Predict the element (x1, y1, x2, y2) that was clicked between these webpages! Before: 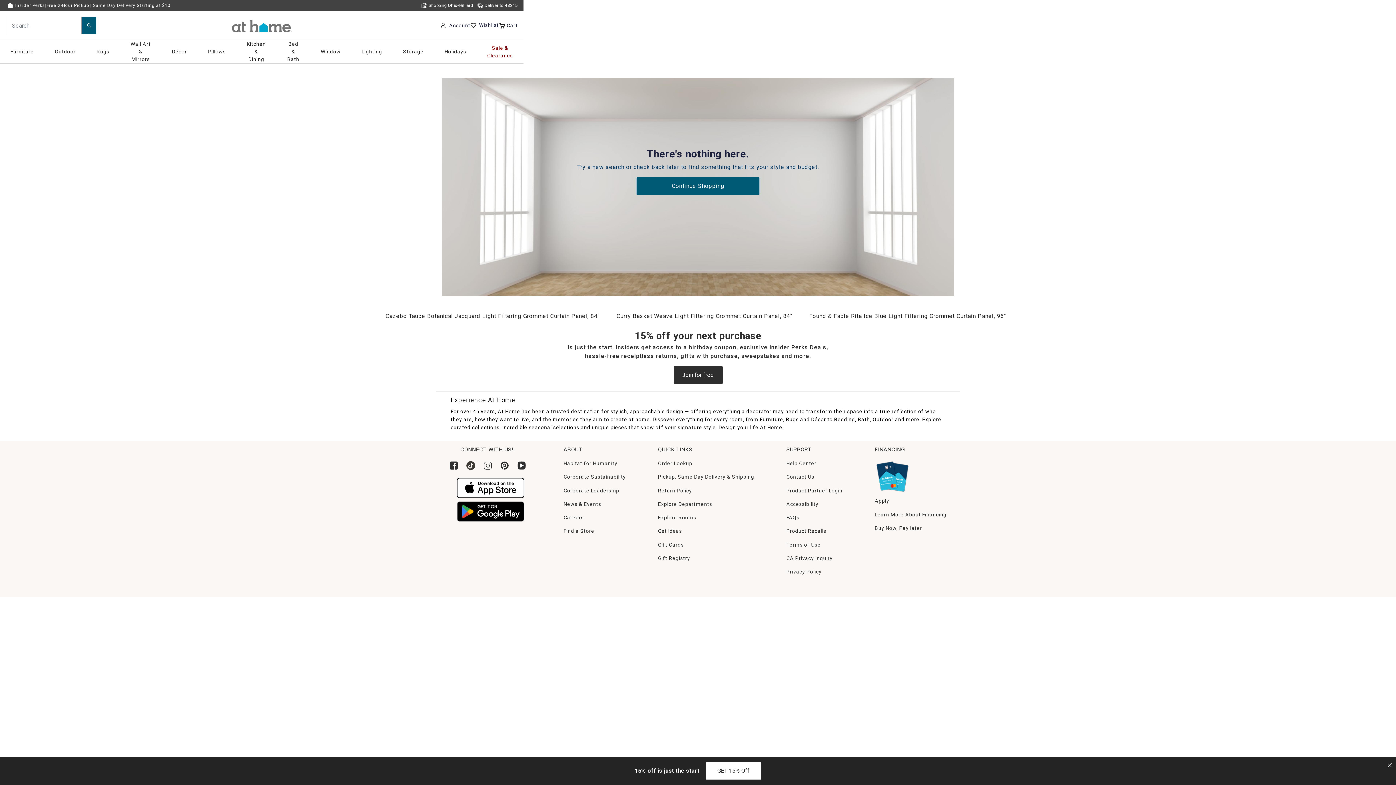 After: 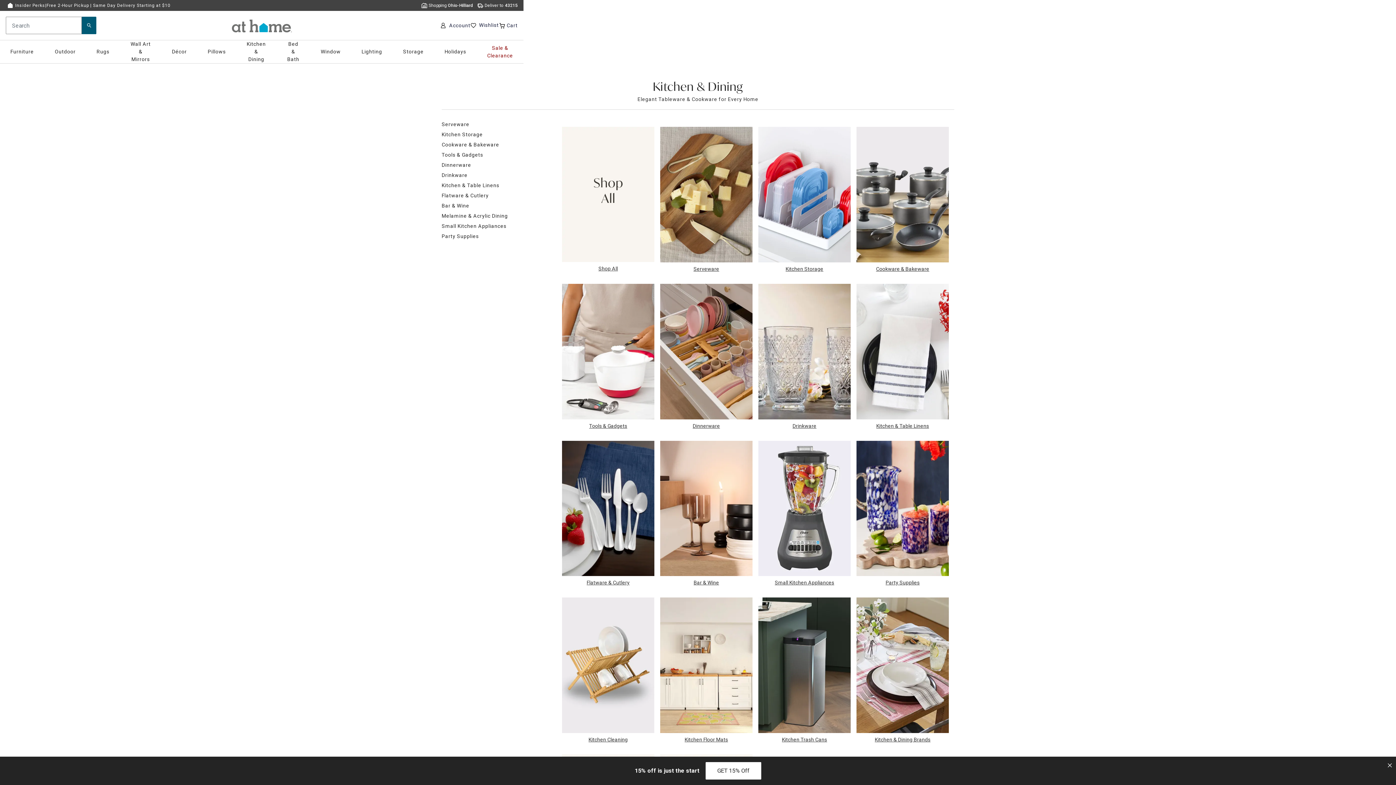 Action: bbox: (246, 38, 265, 65) label: Kitchen & Dining